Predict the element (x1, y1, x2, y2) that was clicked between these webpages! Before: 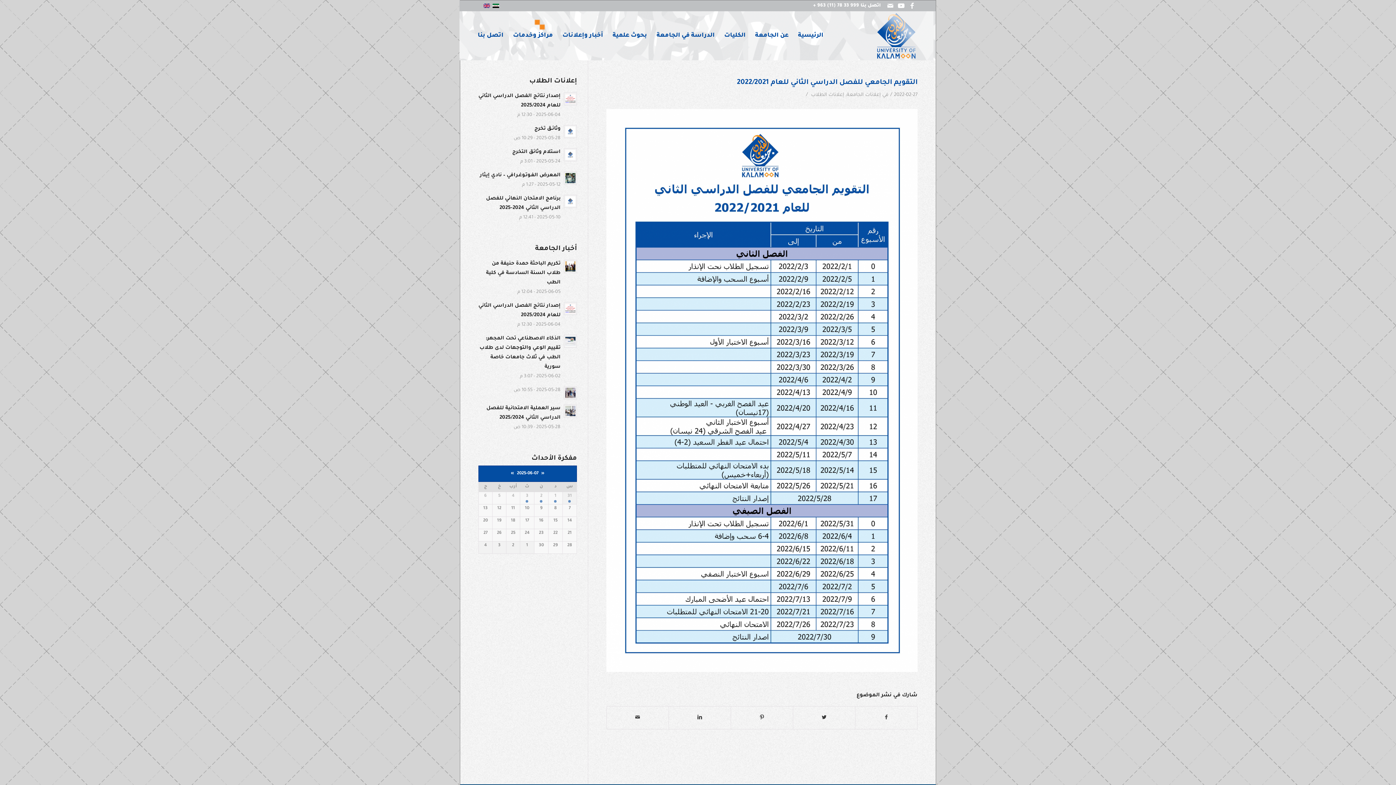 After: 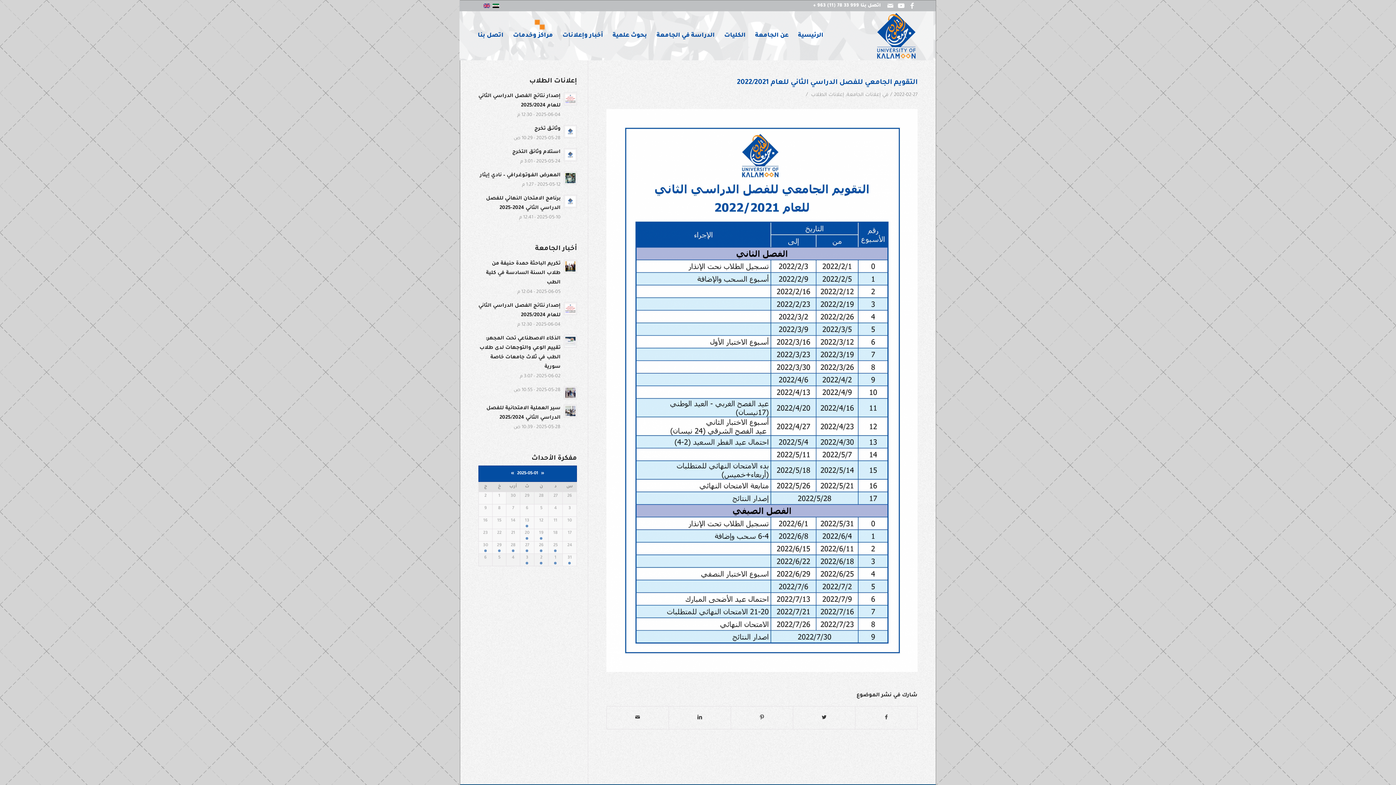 Action: label: « bbox: (539, 469, 546, 478)